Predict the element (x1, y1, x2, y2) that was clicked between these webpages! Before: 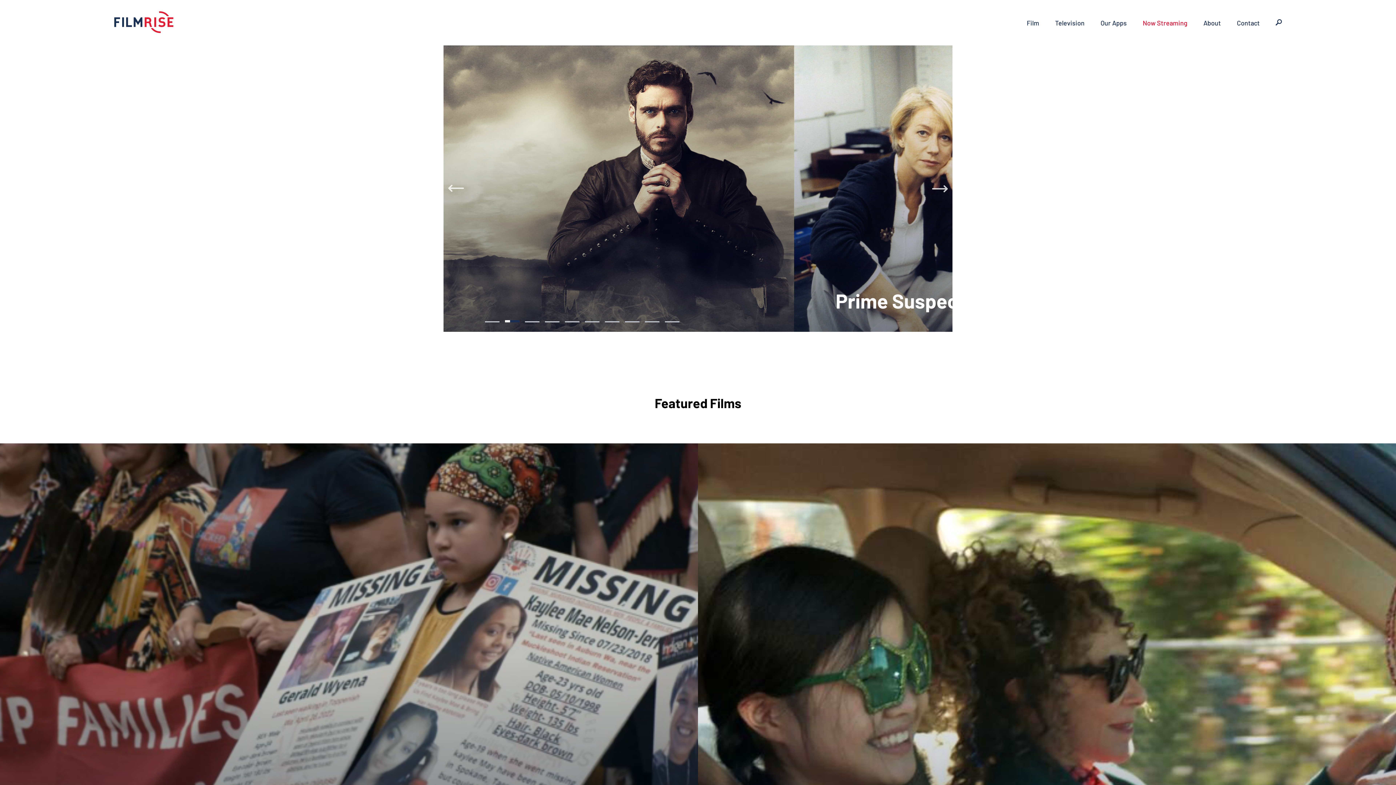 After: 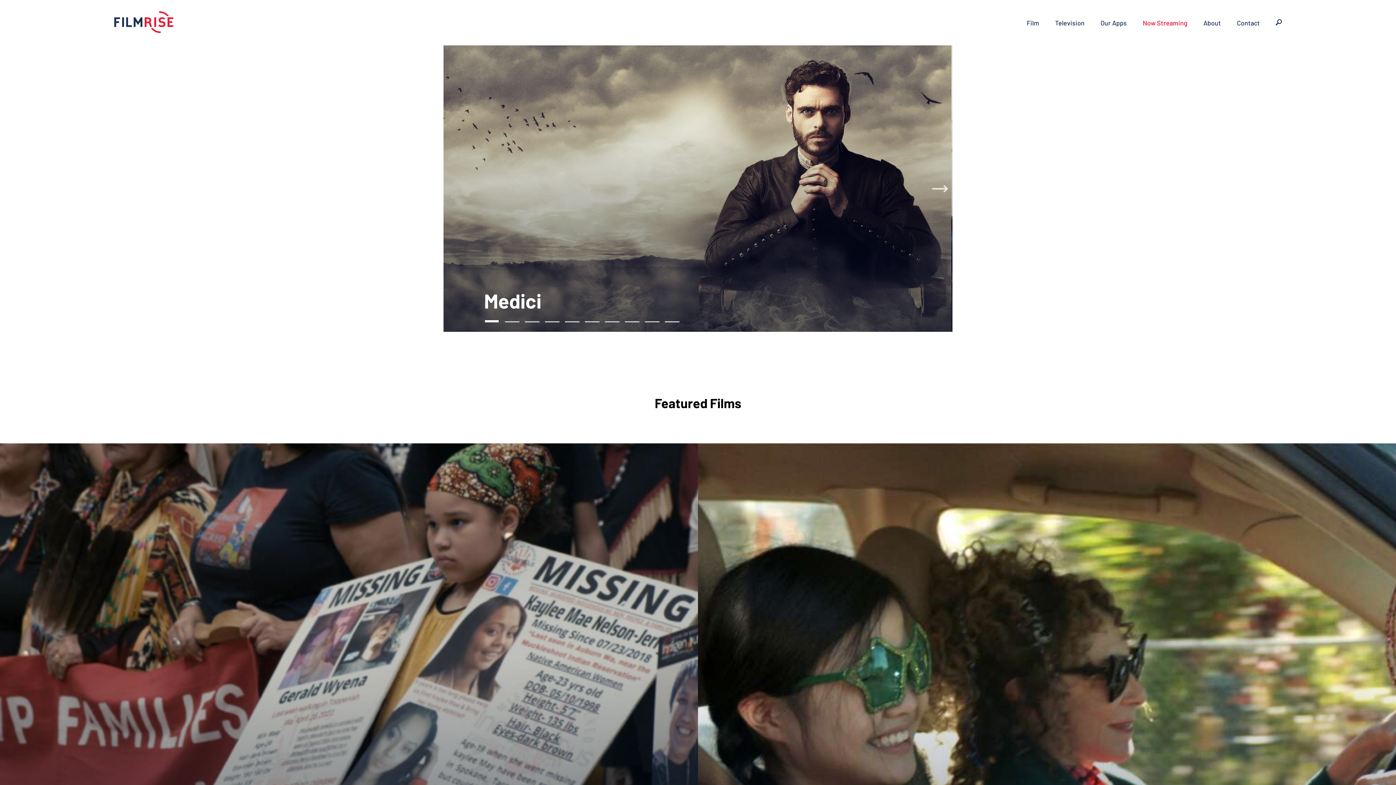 Action: bbox: (114, 27, 173, 34)